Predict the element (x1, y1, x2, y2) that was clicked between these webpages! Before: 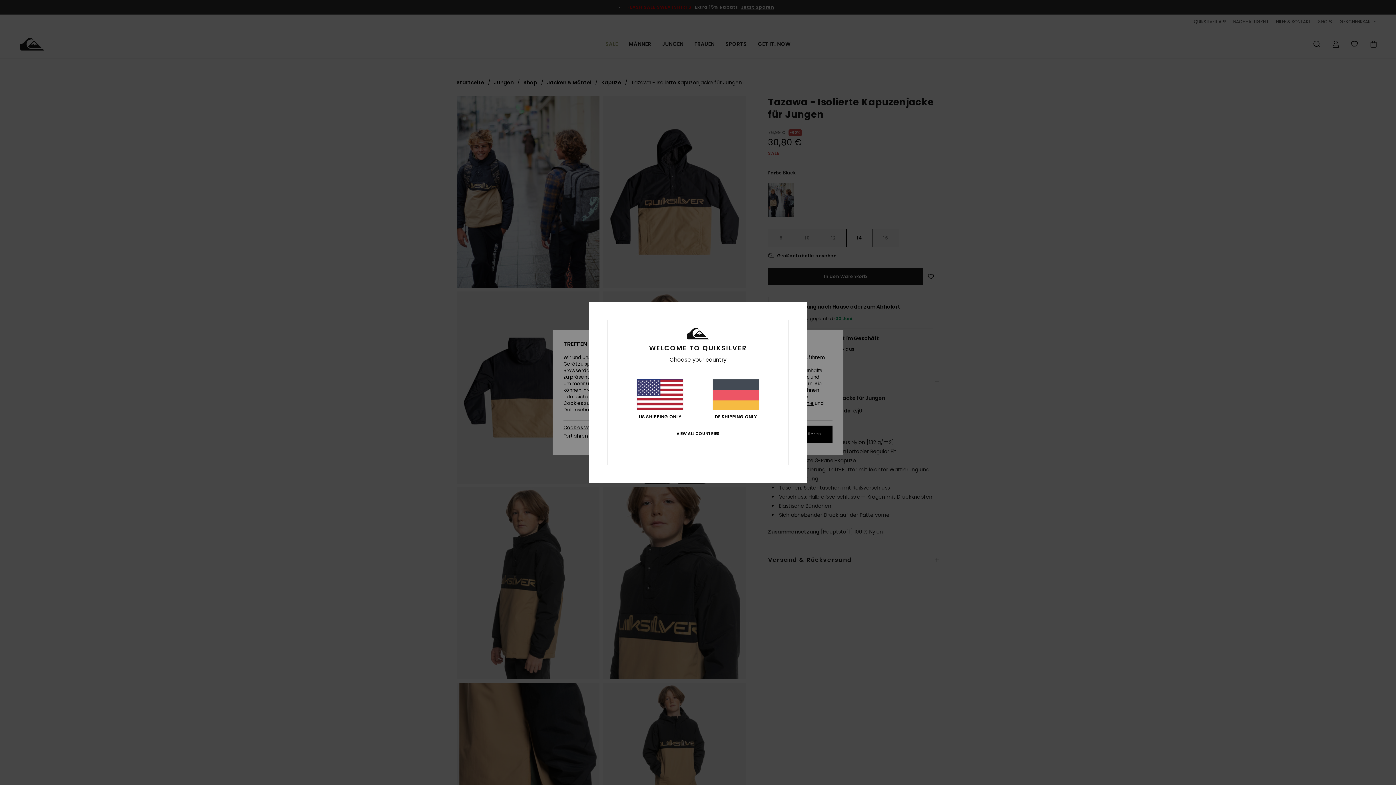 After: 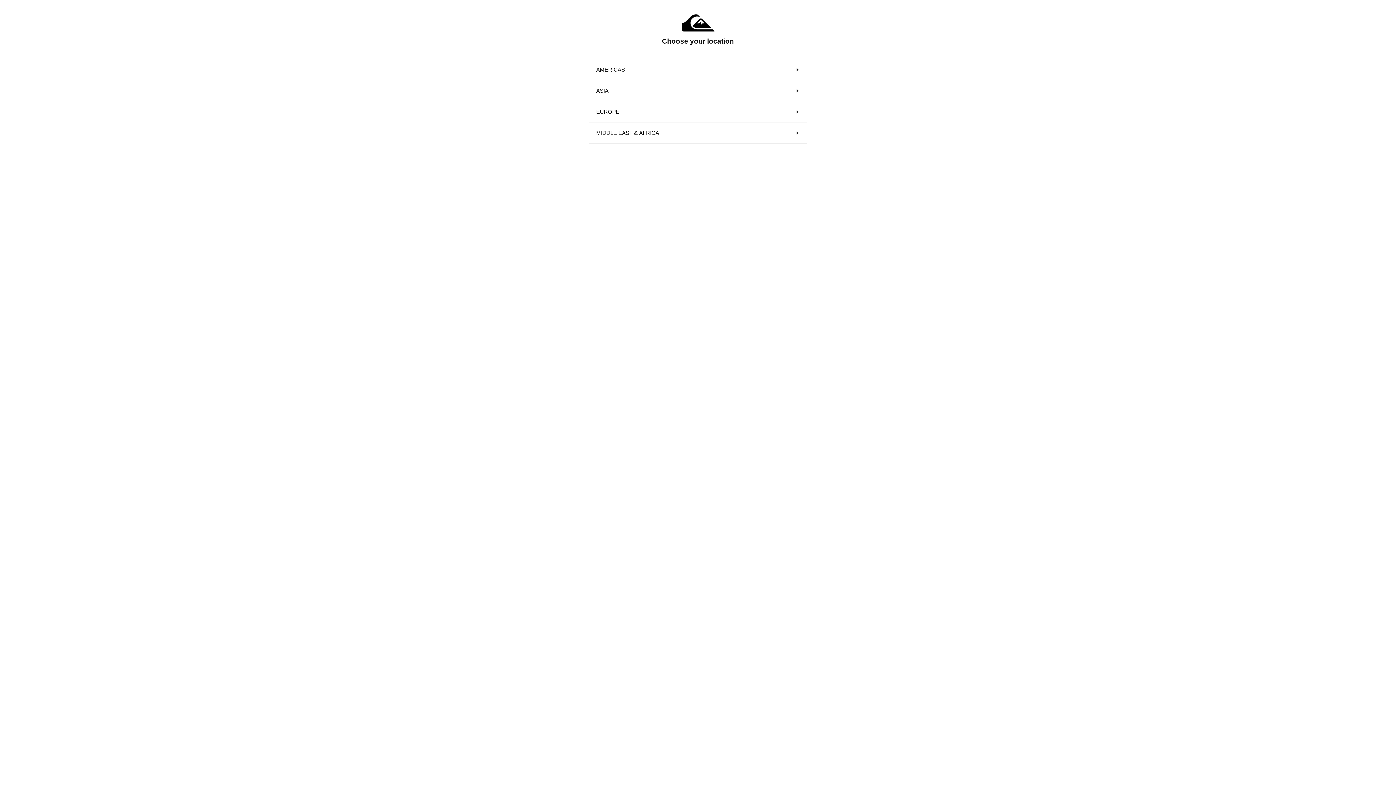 Action: label: VIEW ALL COUNTRIES bbox: (676, 431, 719, 436)